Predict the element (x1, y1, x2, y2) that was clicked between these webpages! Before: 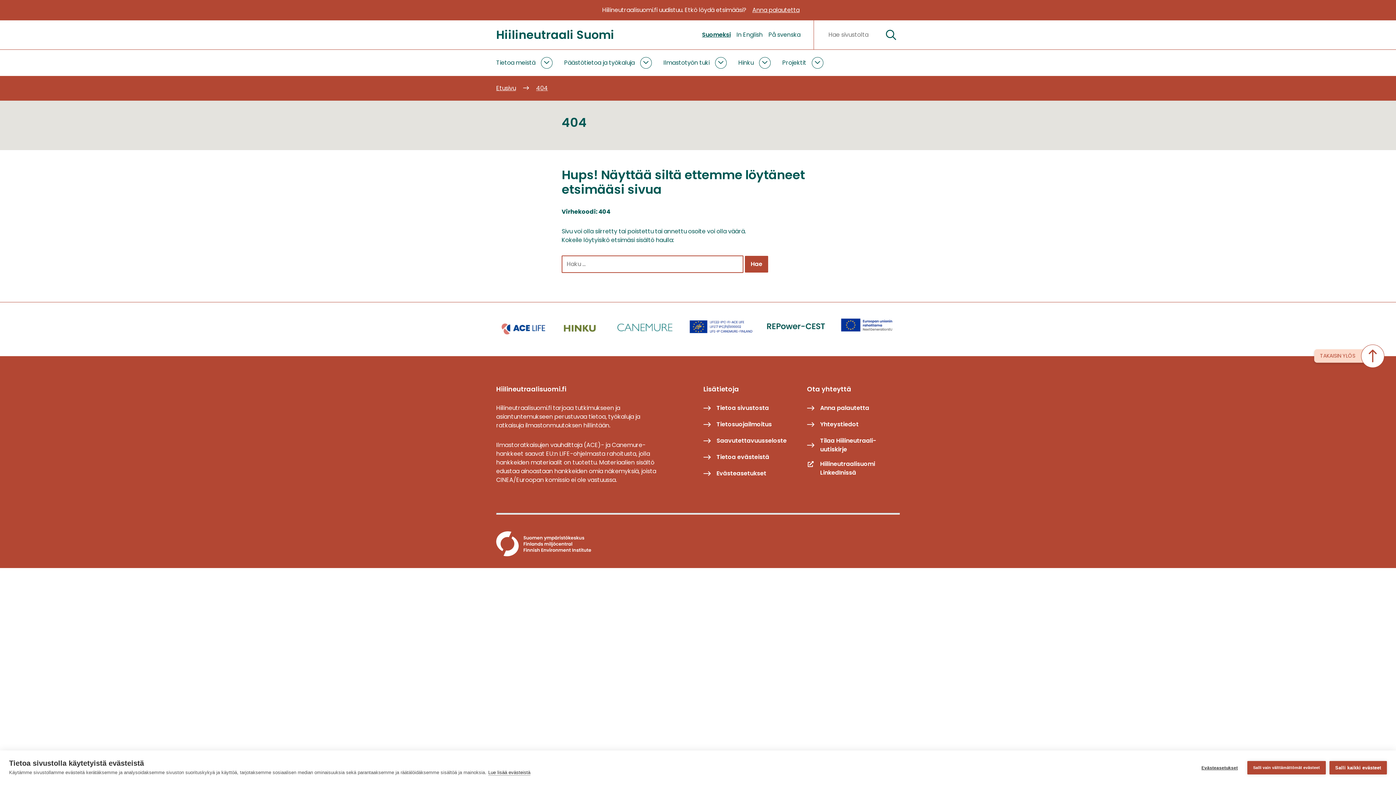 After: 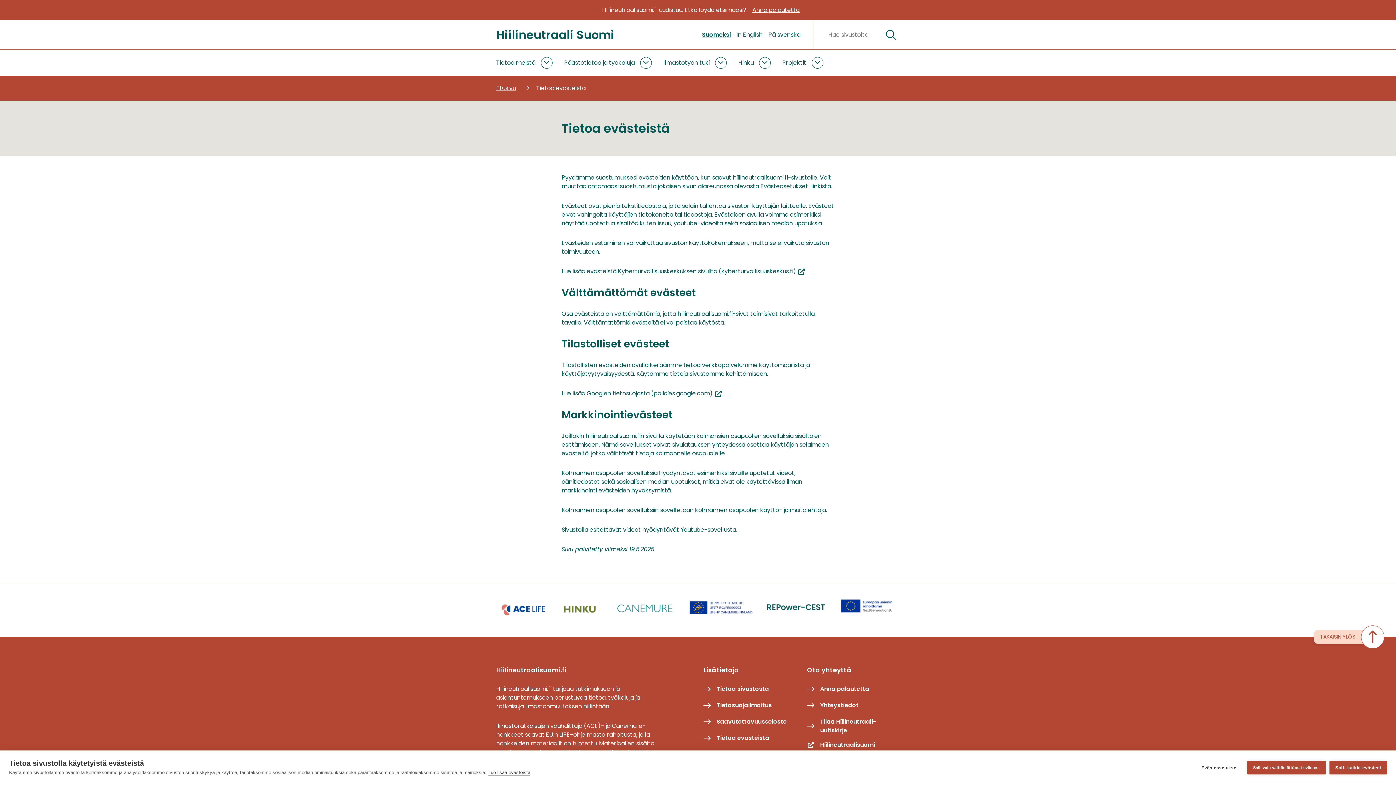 Action: bbox: (488, 770, 530, 776) label: Lue lisää evästeistä